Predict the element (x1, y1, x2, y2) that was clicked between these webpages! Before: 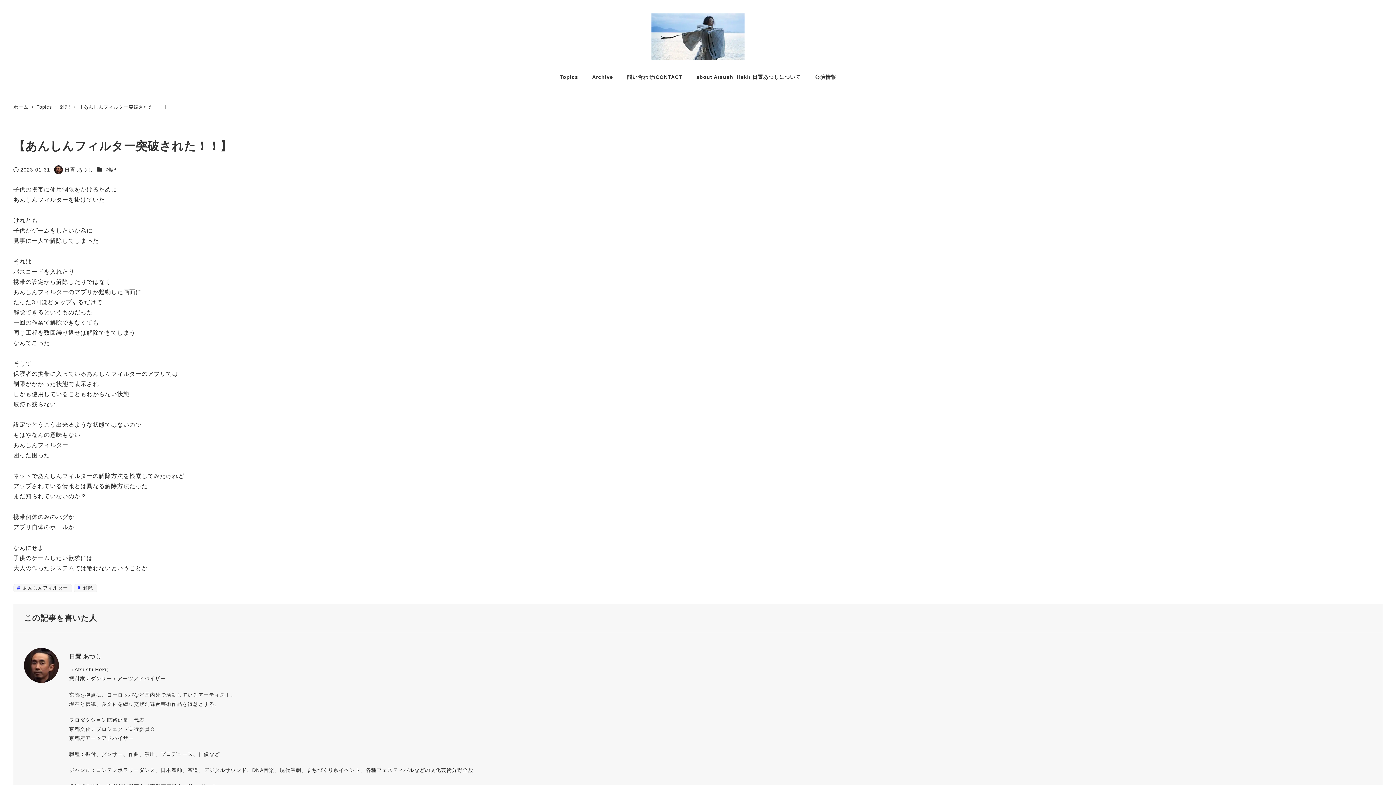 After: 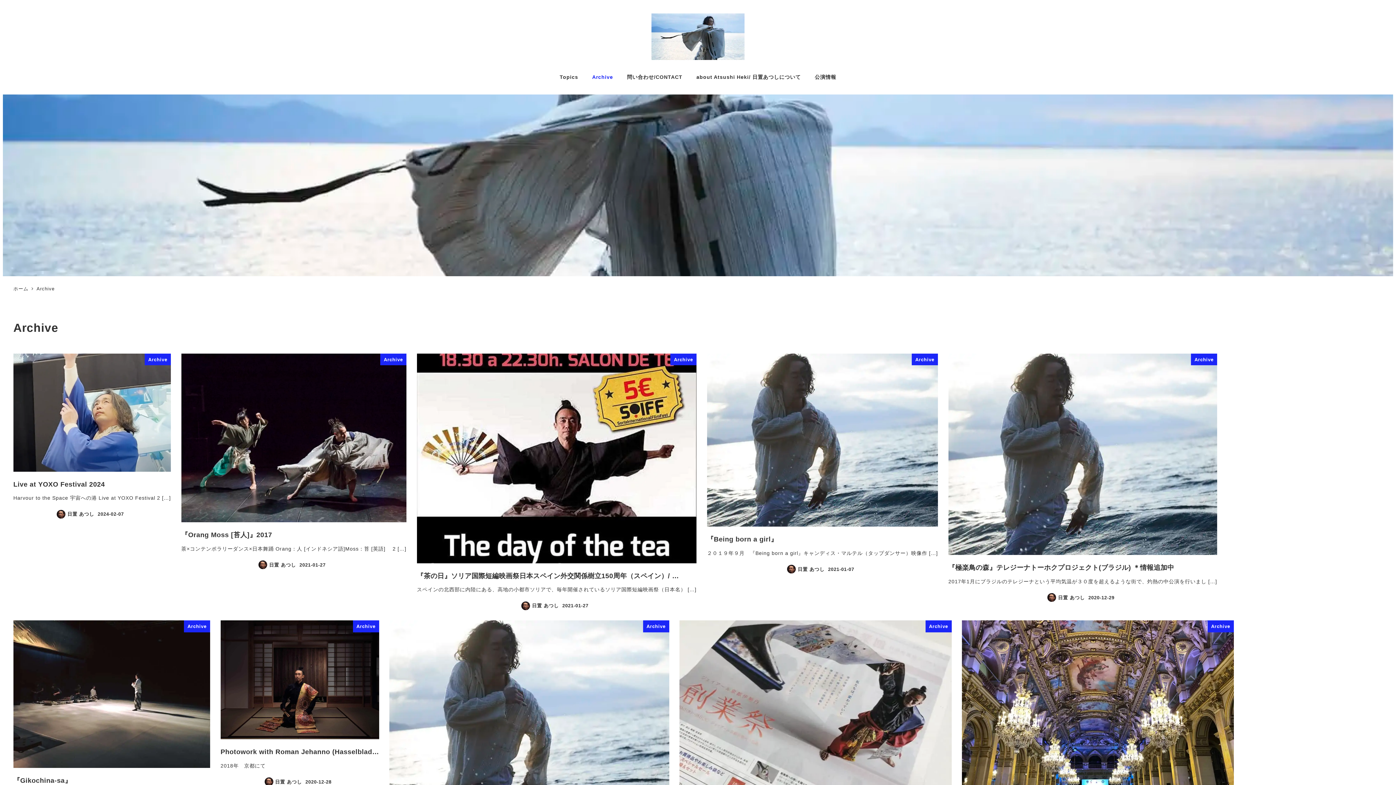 Action: label: Archive bbox: (585, 65, 620, 88)